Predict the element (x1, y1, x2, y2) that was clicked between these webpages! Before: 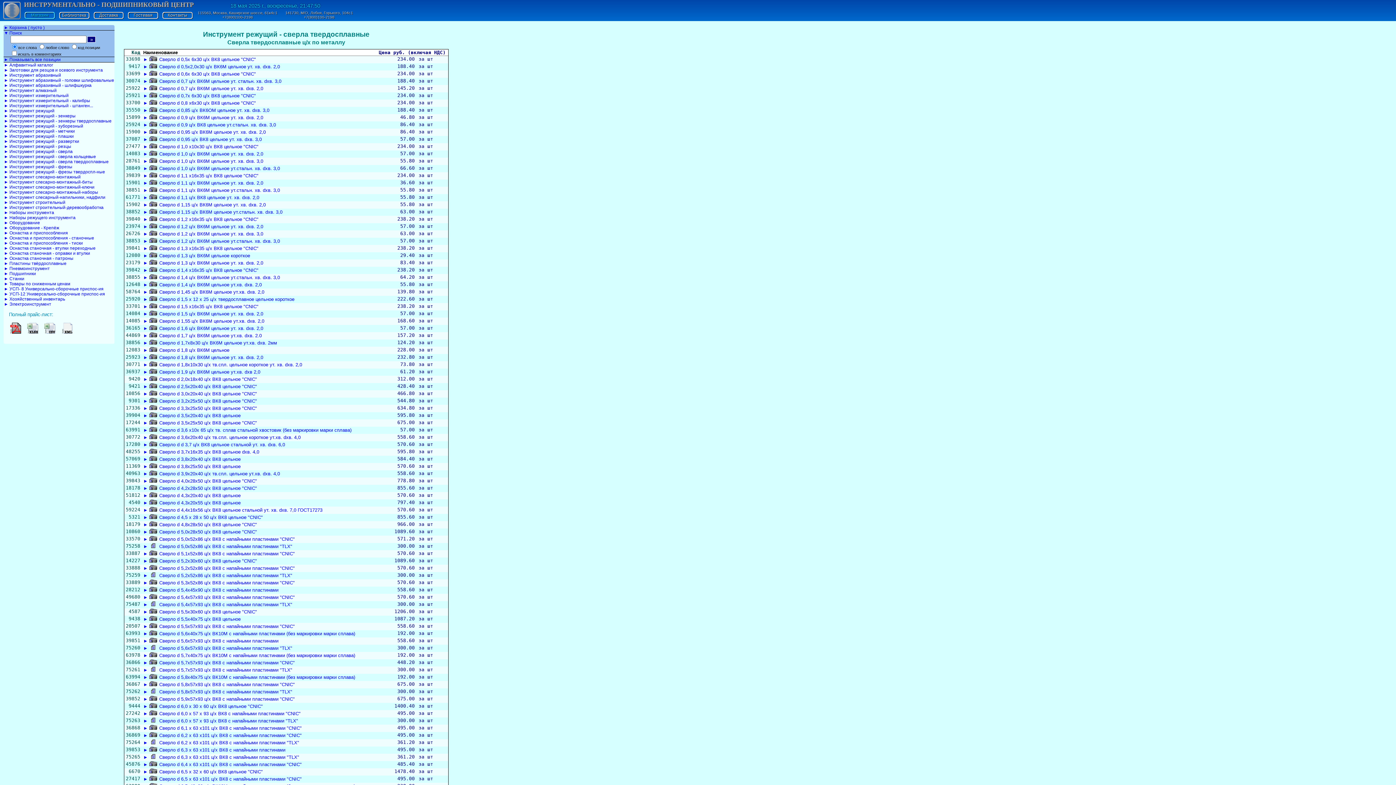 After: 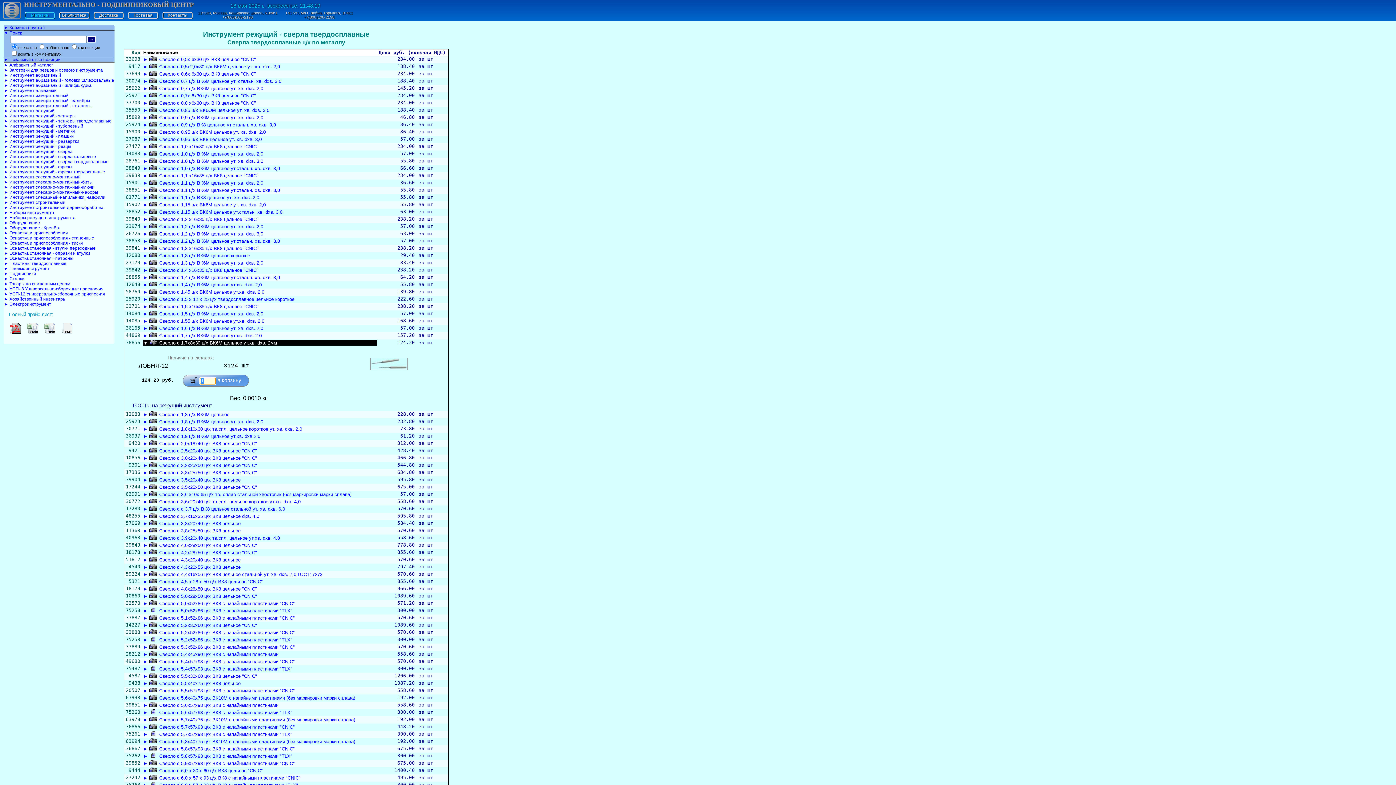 Action: bbox: (143, 339, 377, 345) label: ►  Сверло d 1,7х8х30 ц/х ВК6М цельное ут.хв. dхв. 2мм